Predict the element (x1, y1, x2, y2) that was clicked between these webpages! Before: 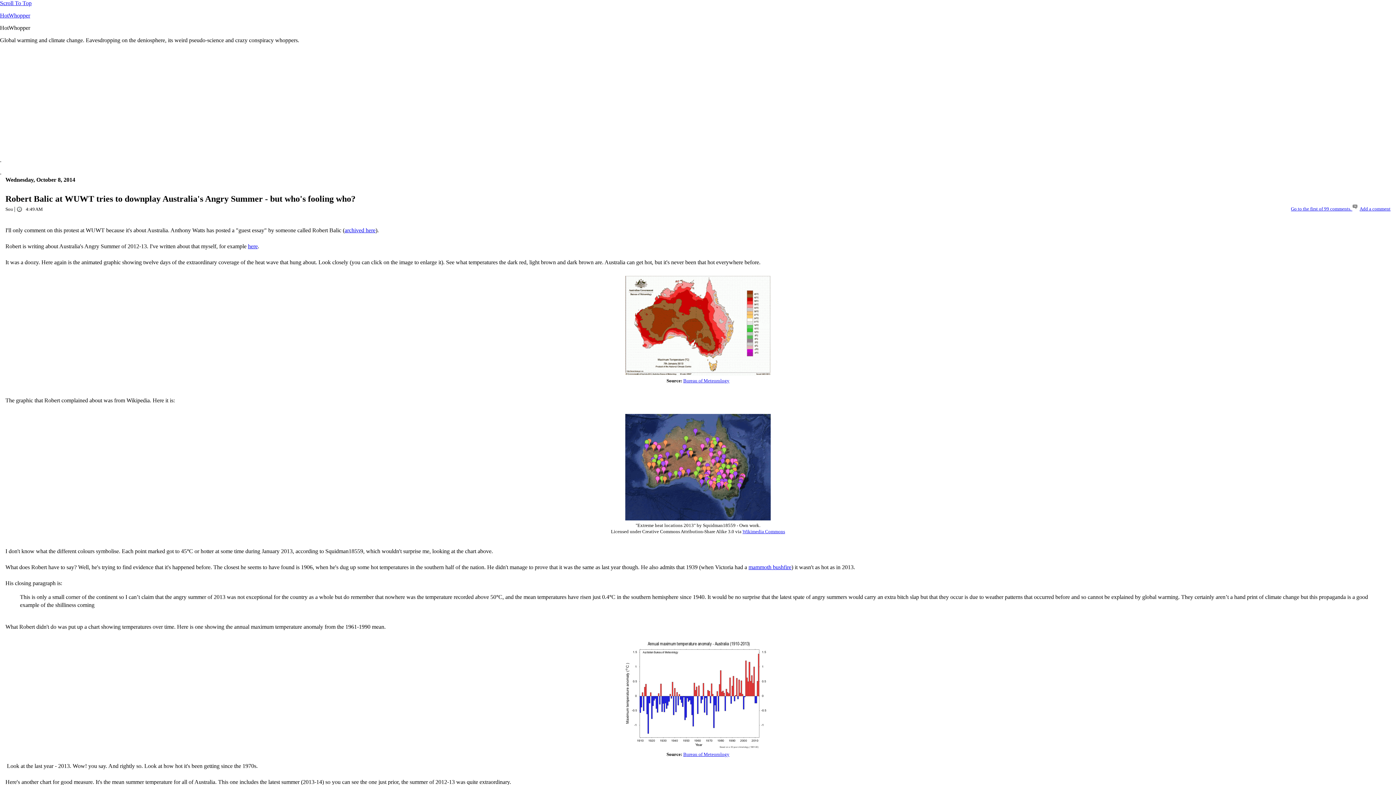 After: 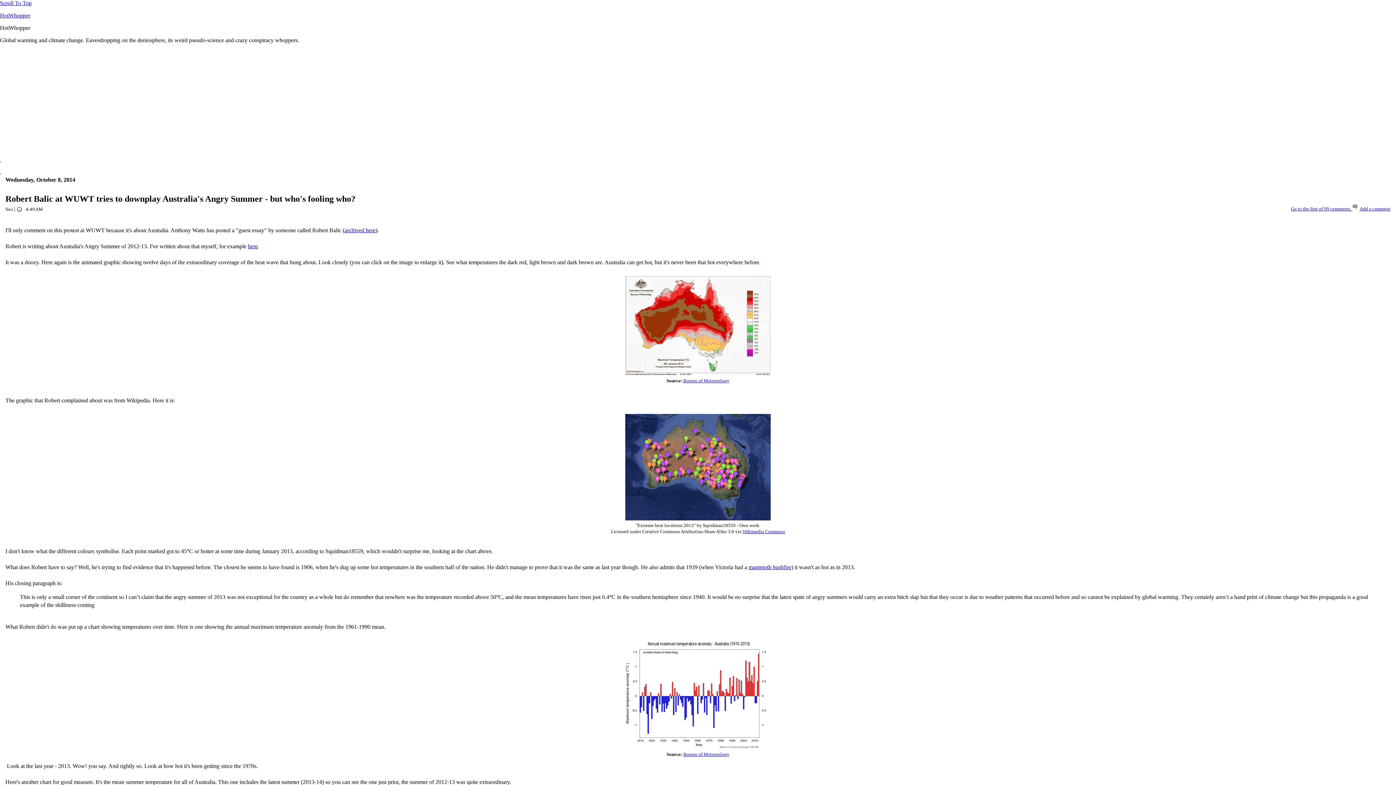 Action: bbox: (742, 529, 785, 534) label: Wikimedia Commons